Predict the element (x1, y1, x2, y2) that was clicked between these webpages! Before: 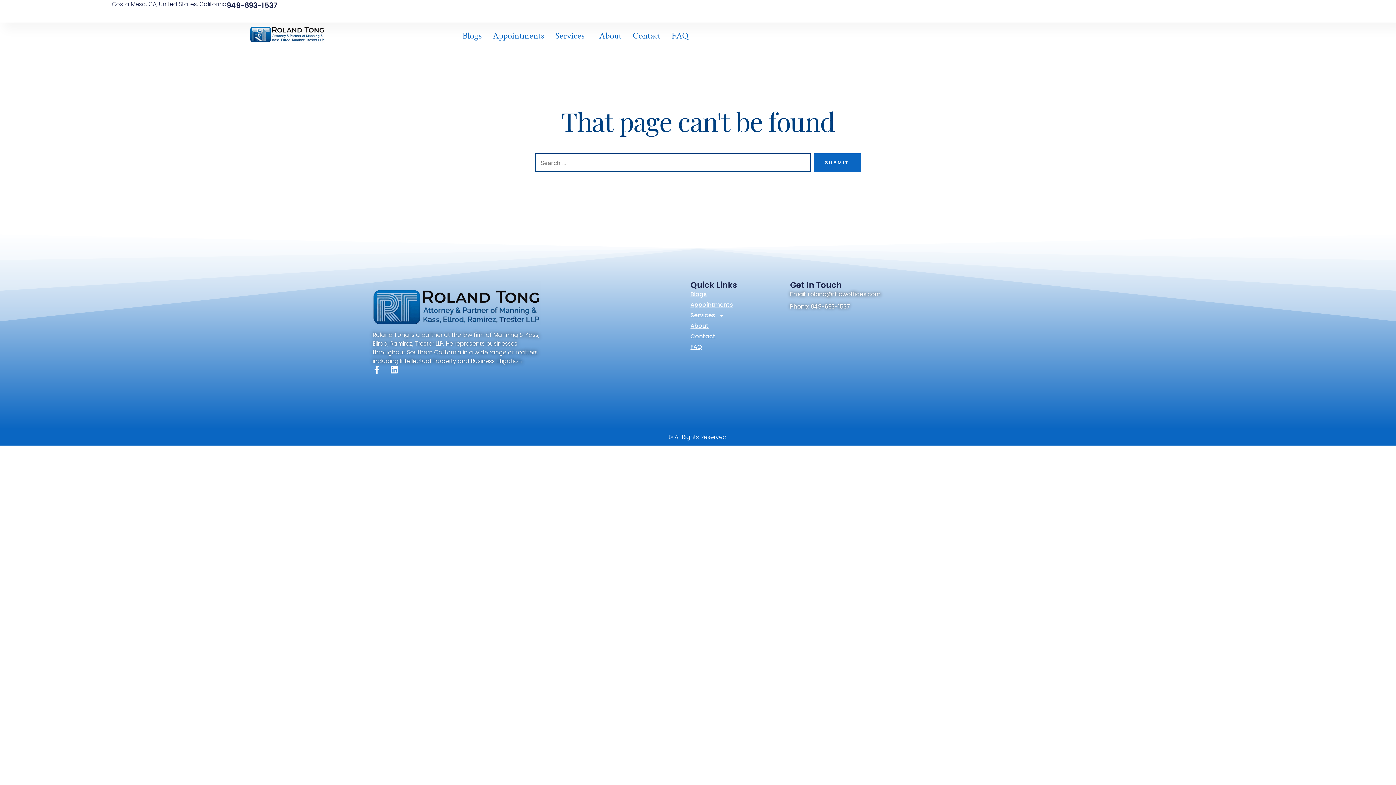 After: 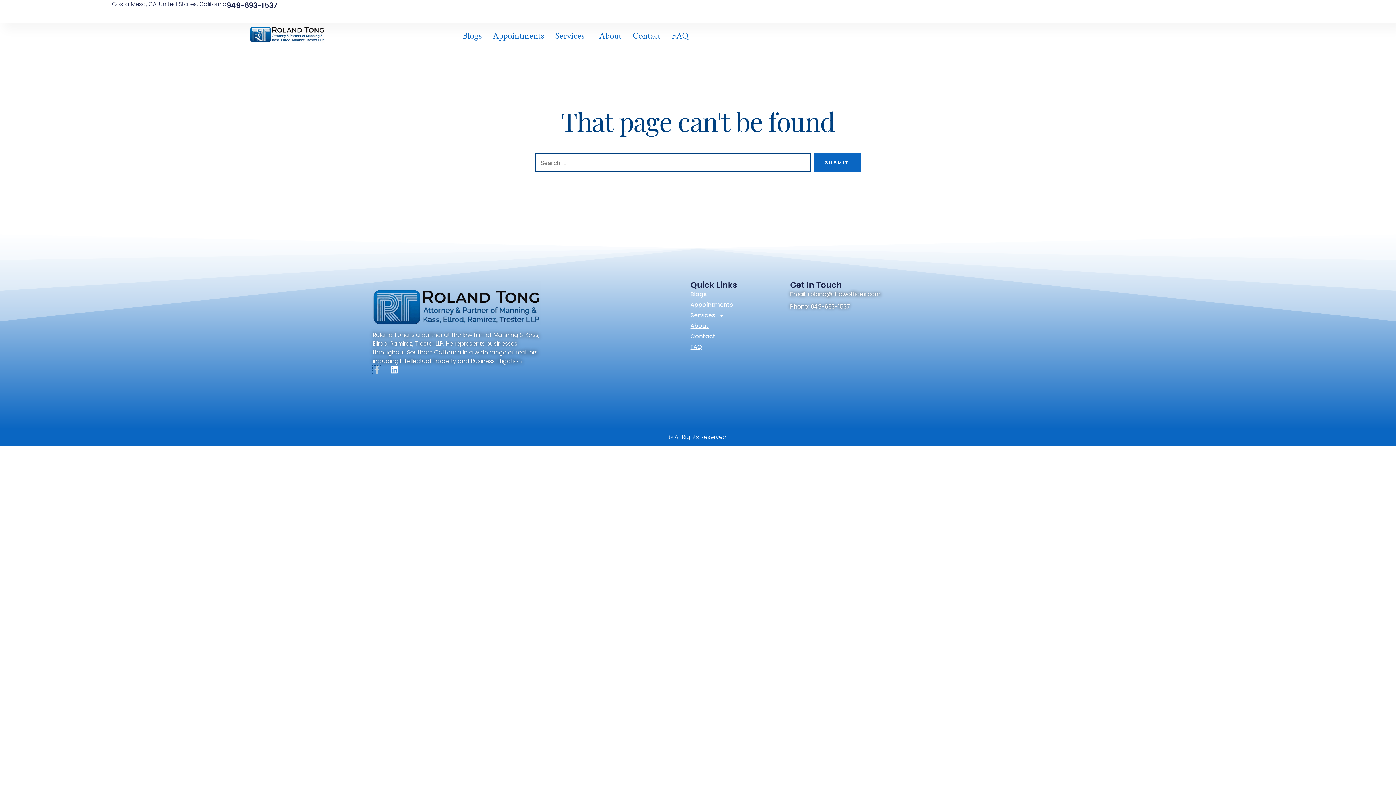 Action: bbox: (372, 365, 381, 374) label: Facebook-f